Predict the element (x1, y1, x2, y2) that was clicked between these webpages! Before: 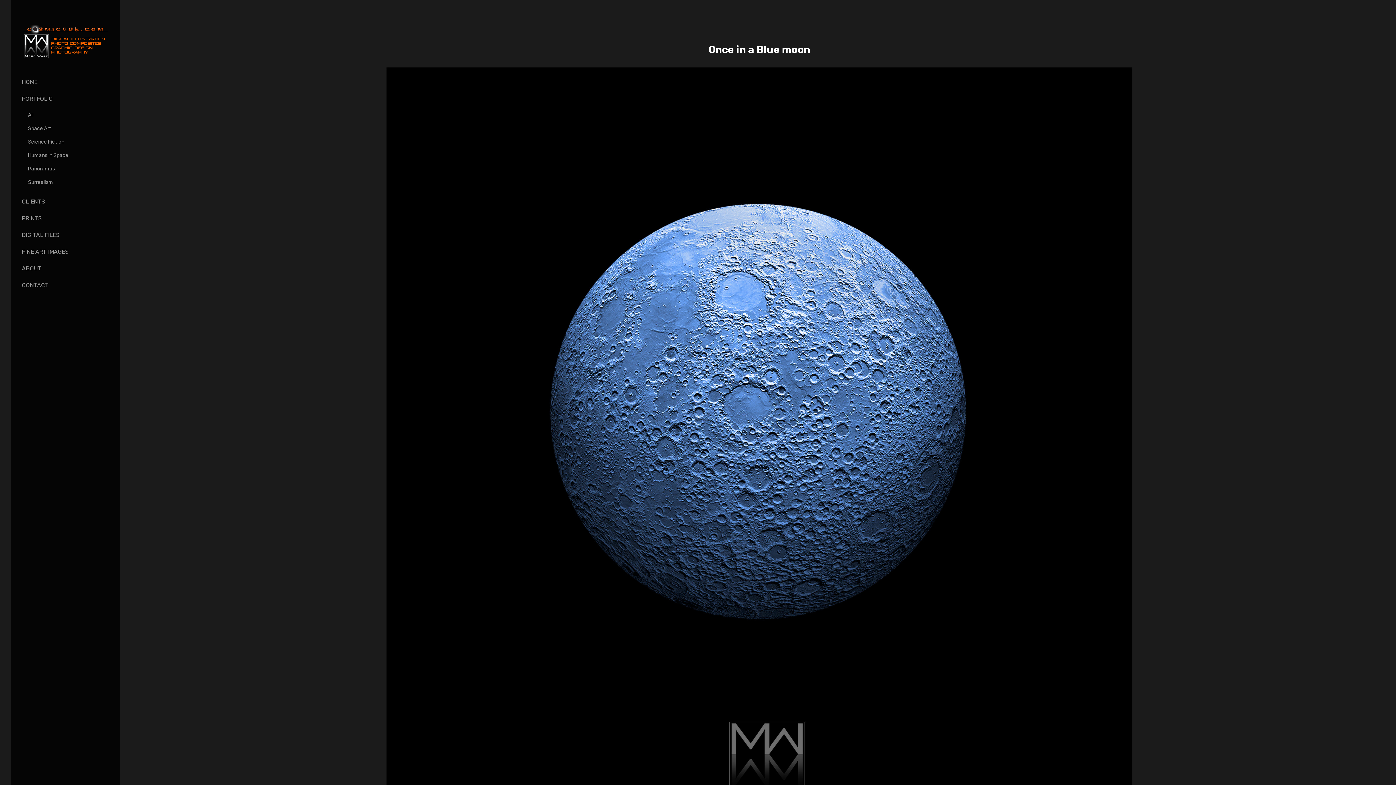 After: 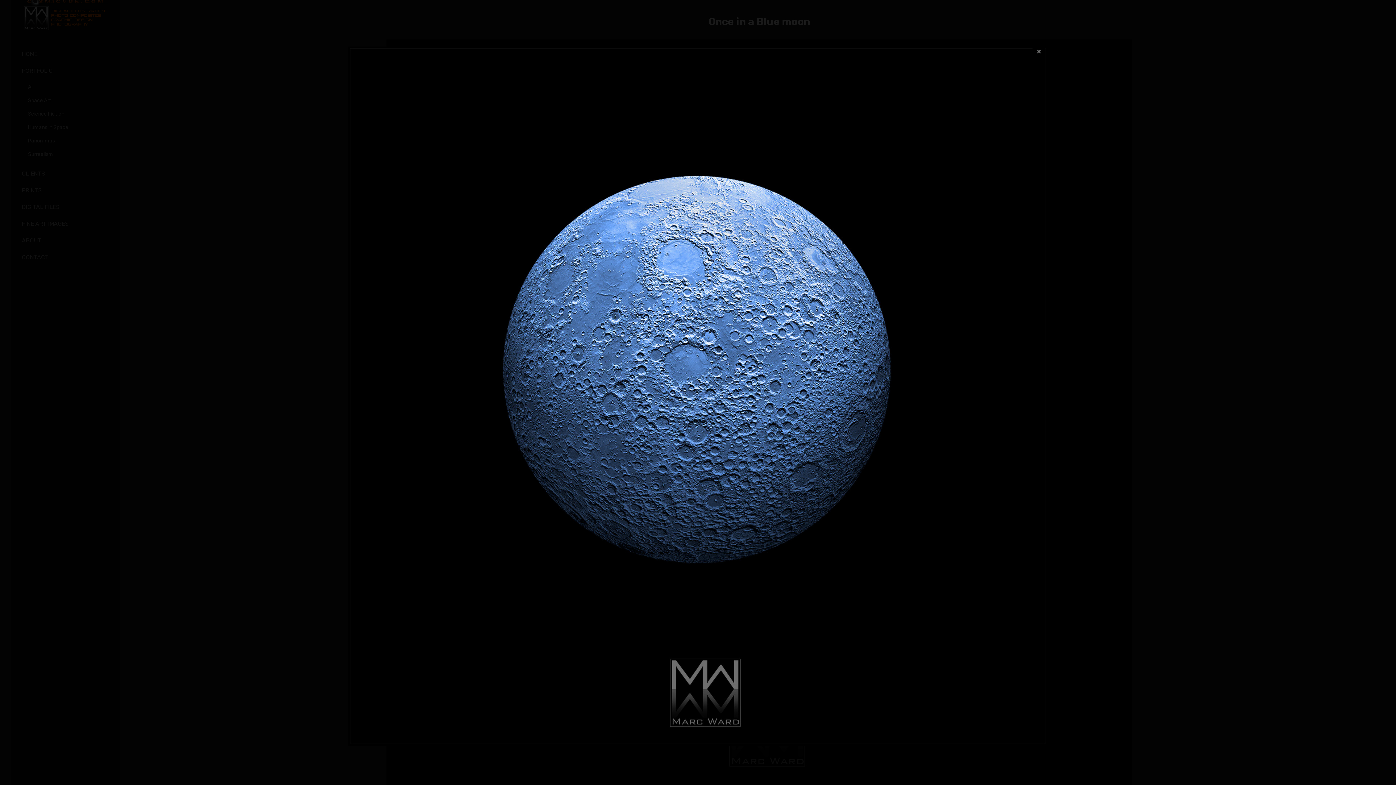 Action: bbox: (386, 67, 1132, 813)